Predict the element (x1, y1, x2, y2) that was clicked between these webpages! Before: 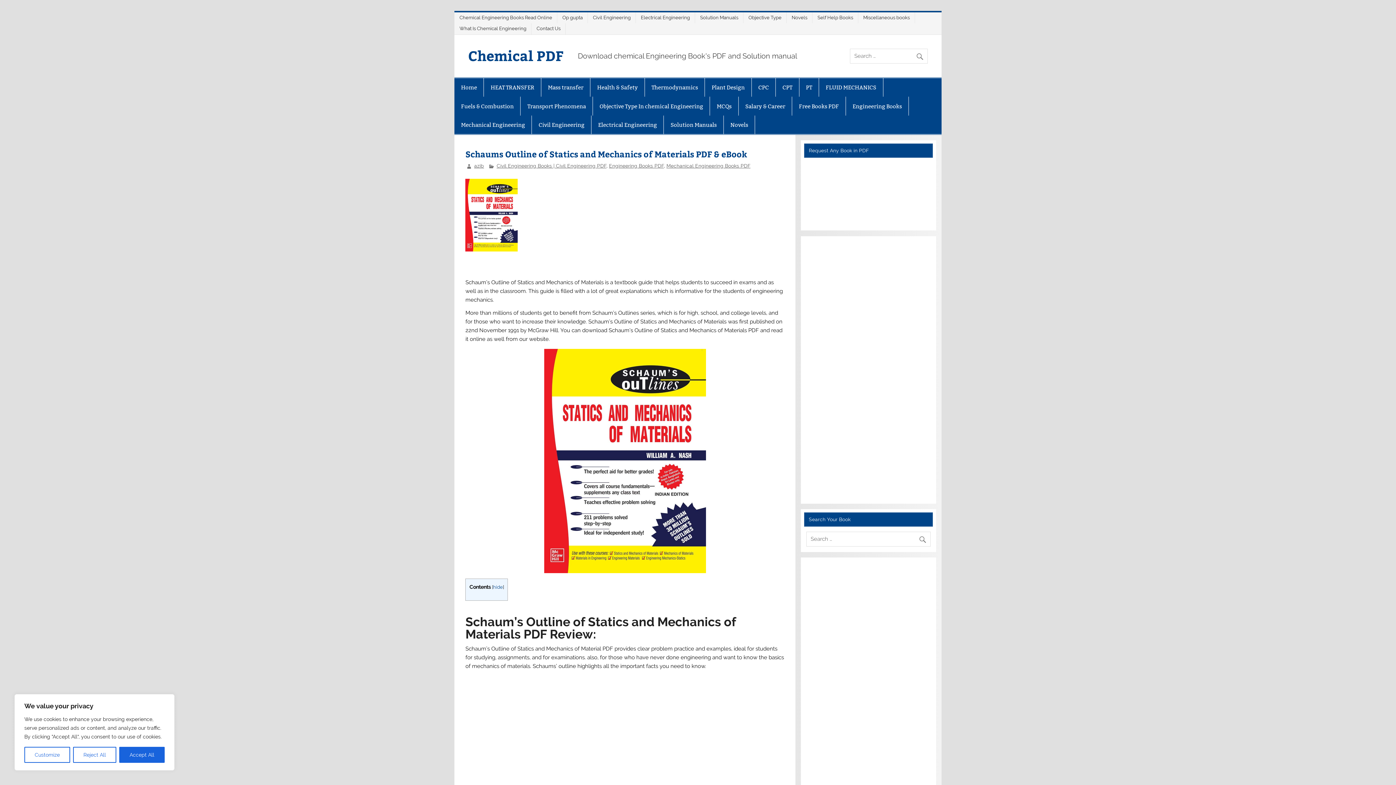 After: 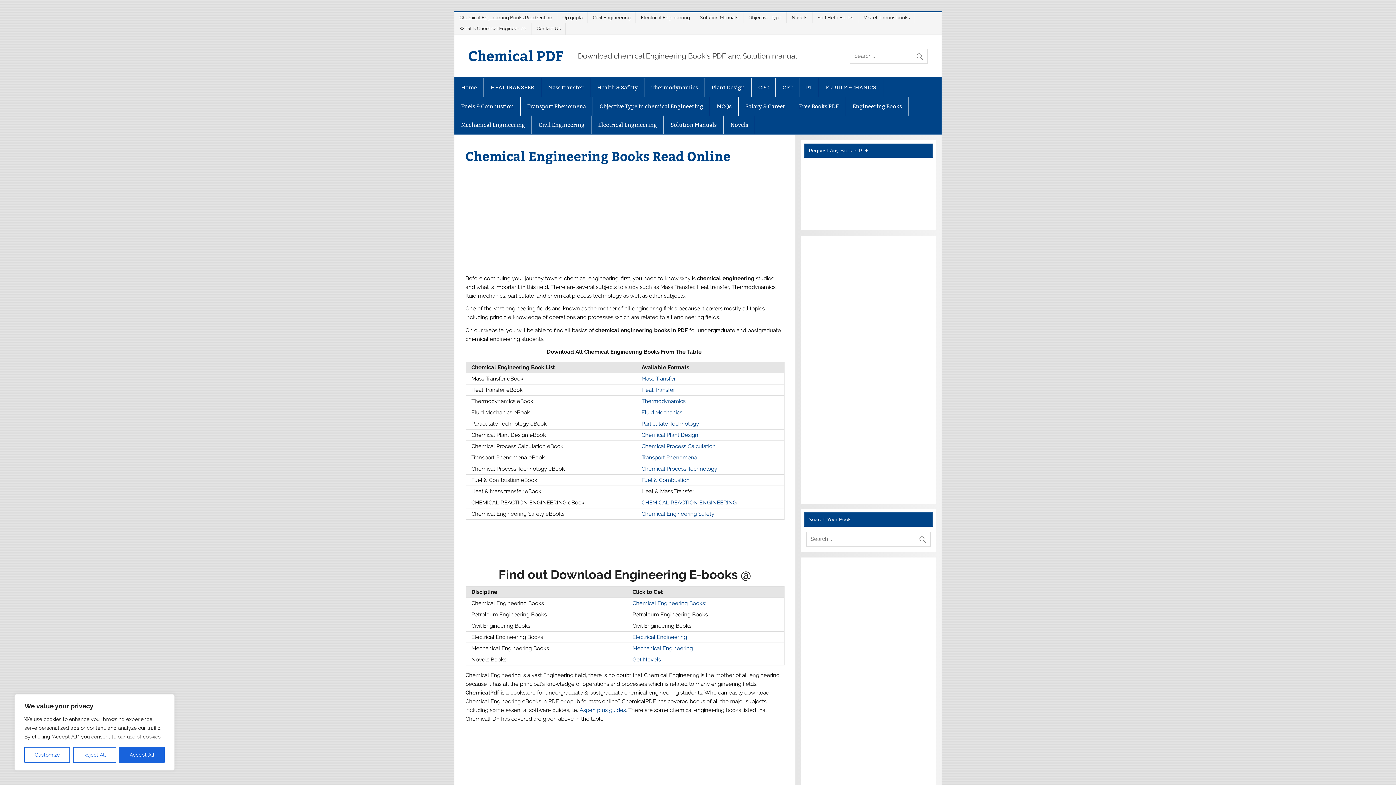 Action: label: Chemical Engineering Books Read Online bbox: (457, 12, 557, 23)